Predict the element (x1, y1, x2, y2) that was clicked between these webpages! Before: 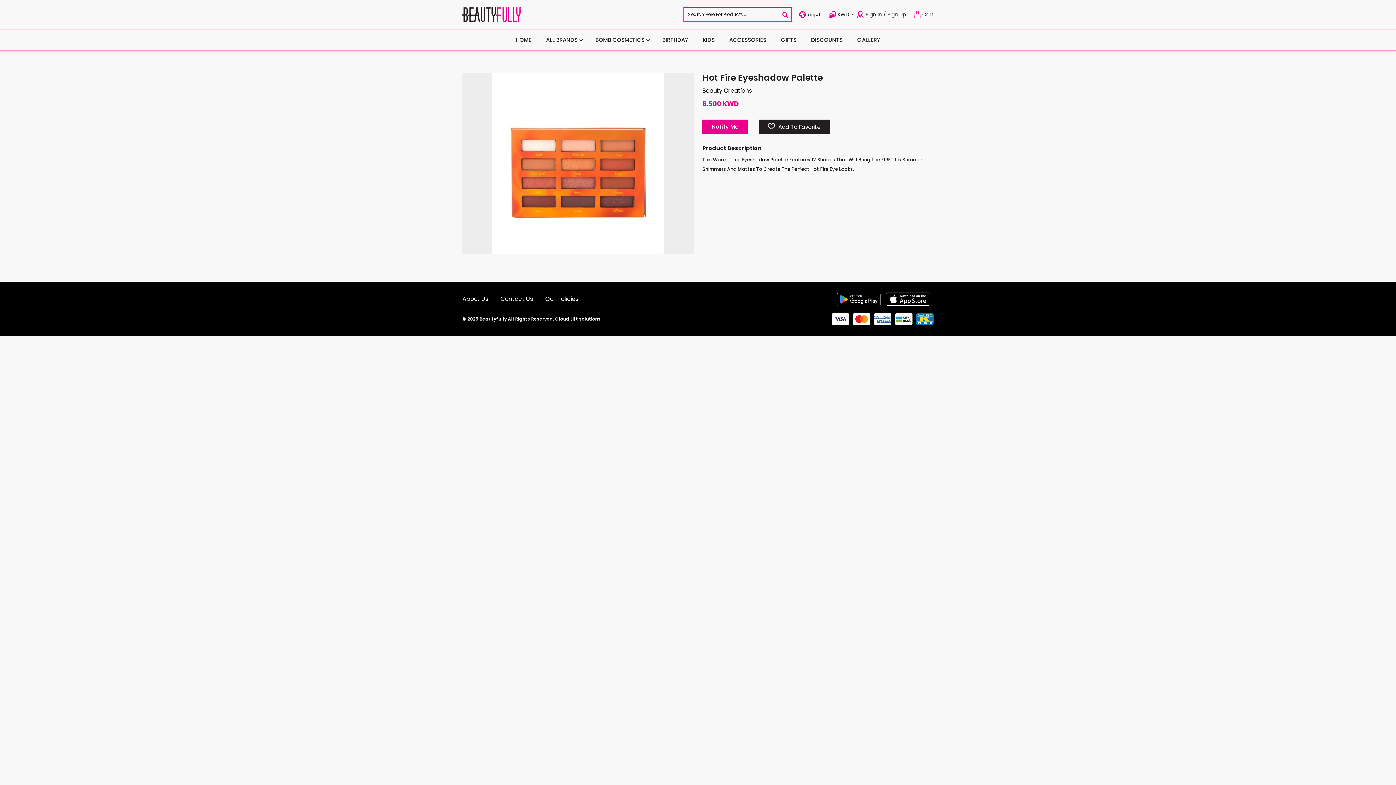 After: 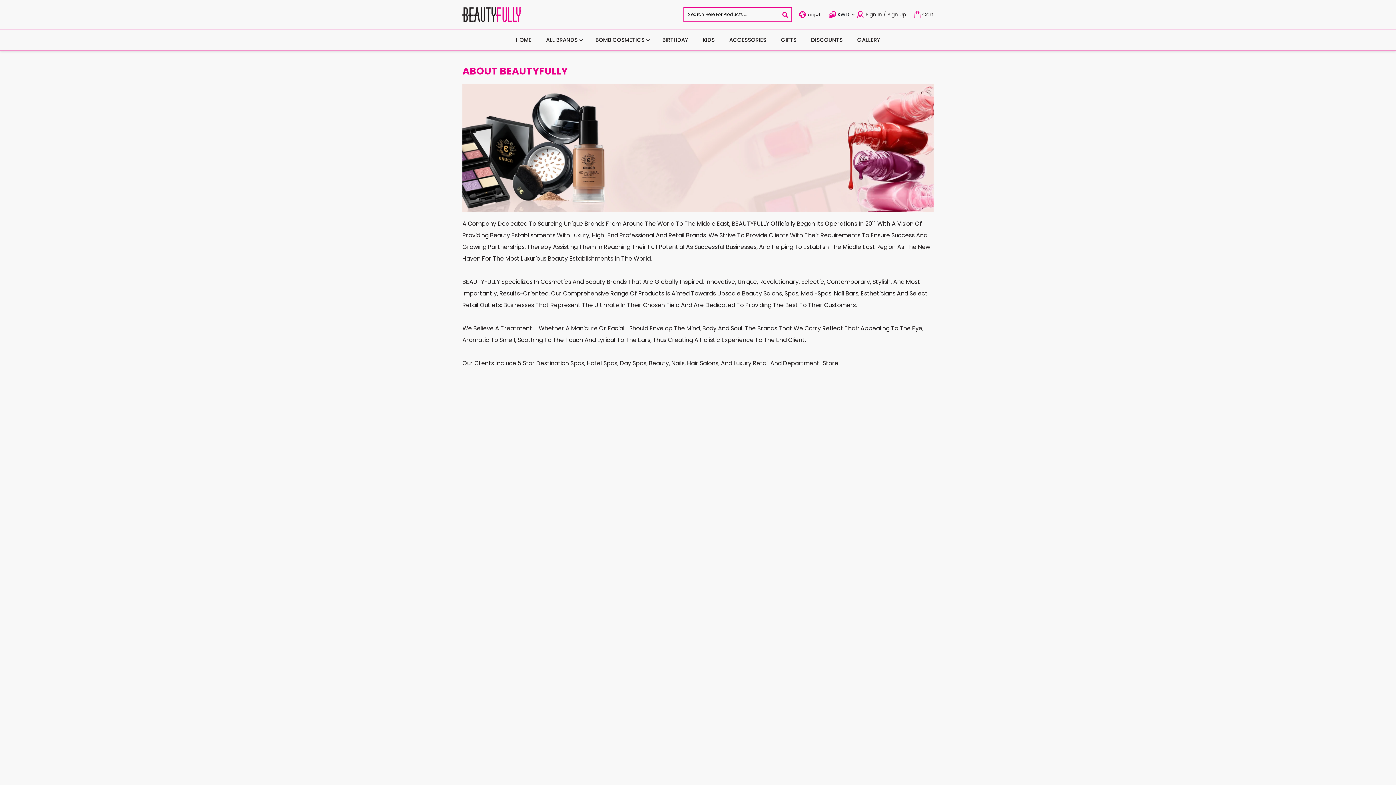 Action: label: About Us bbox: (462, 295, 488, 303)